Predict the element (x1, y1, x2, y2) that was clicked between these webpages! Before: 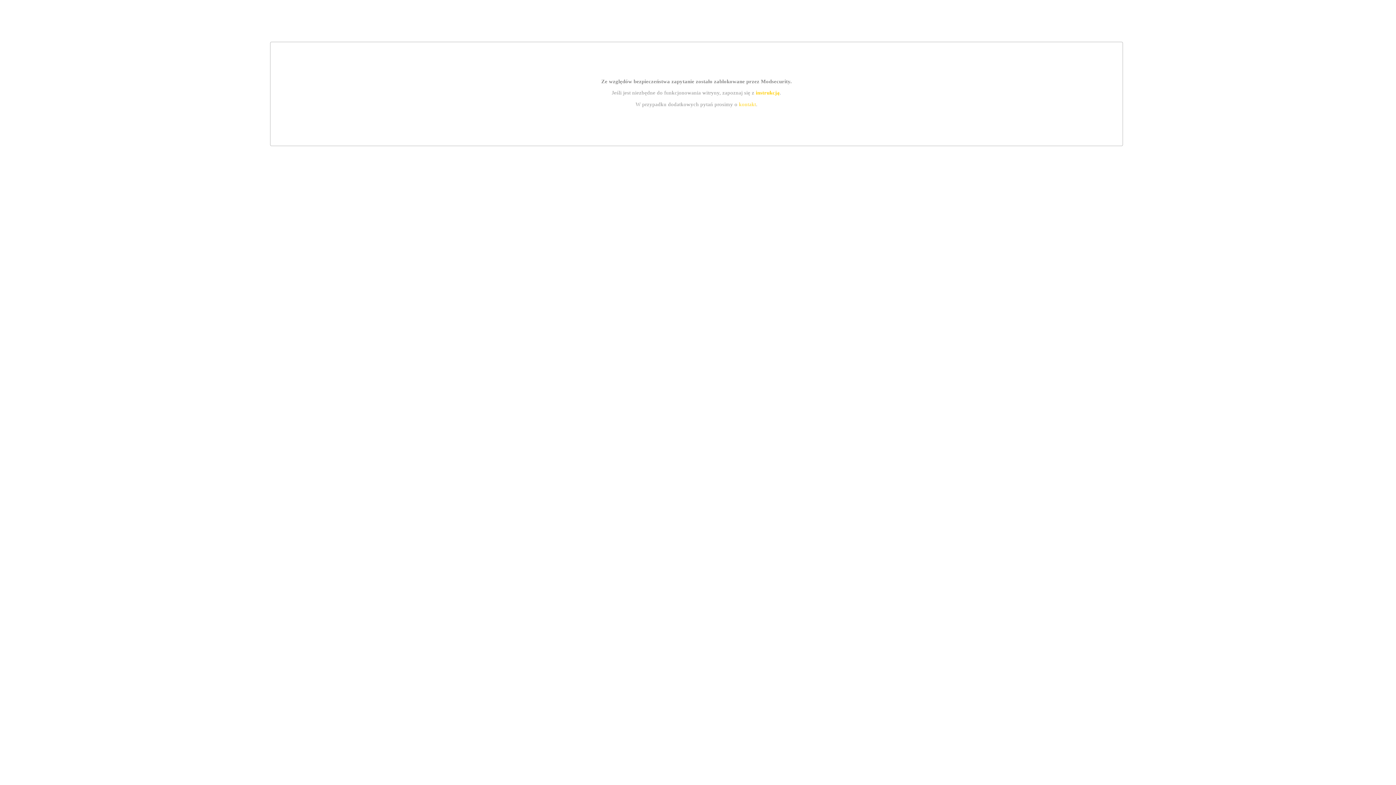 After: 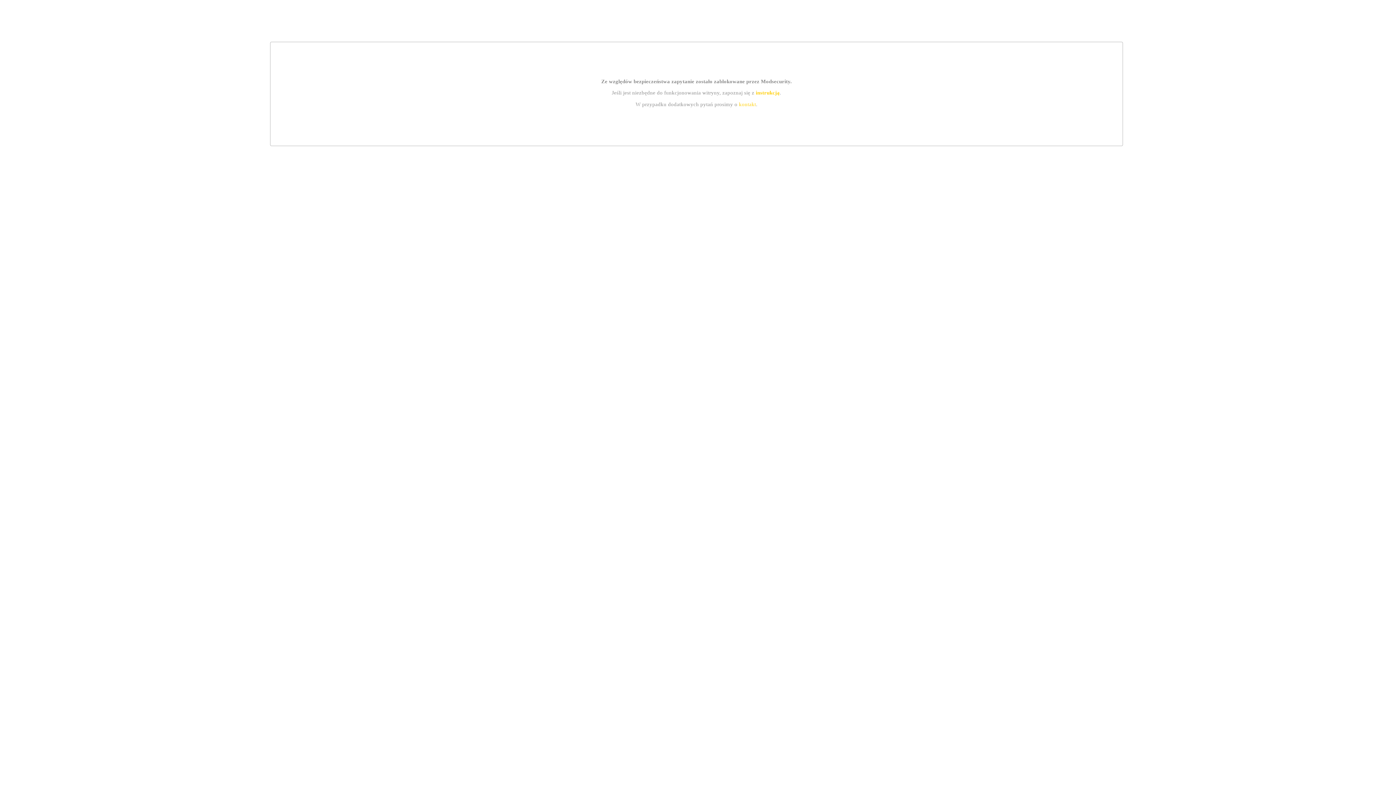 Action: bbox: (739, 101, 756, 107) label: kontakt